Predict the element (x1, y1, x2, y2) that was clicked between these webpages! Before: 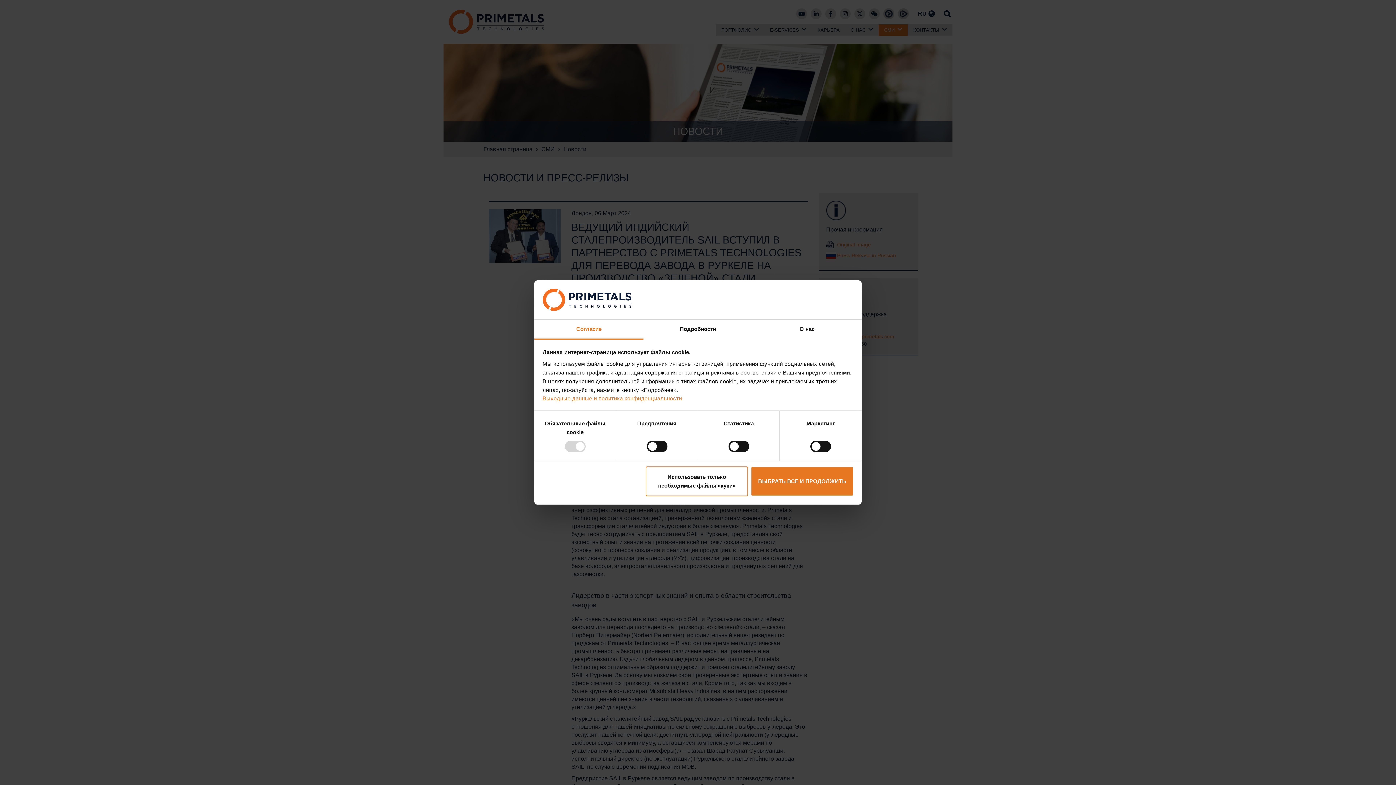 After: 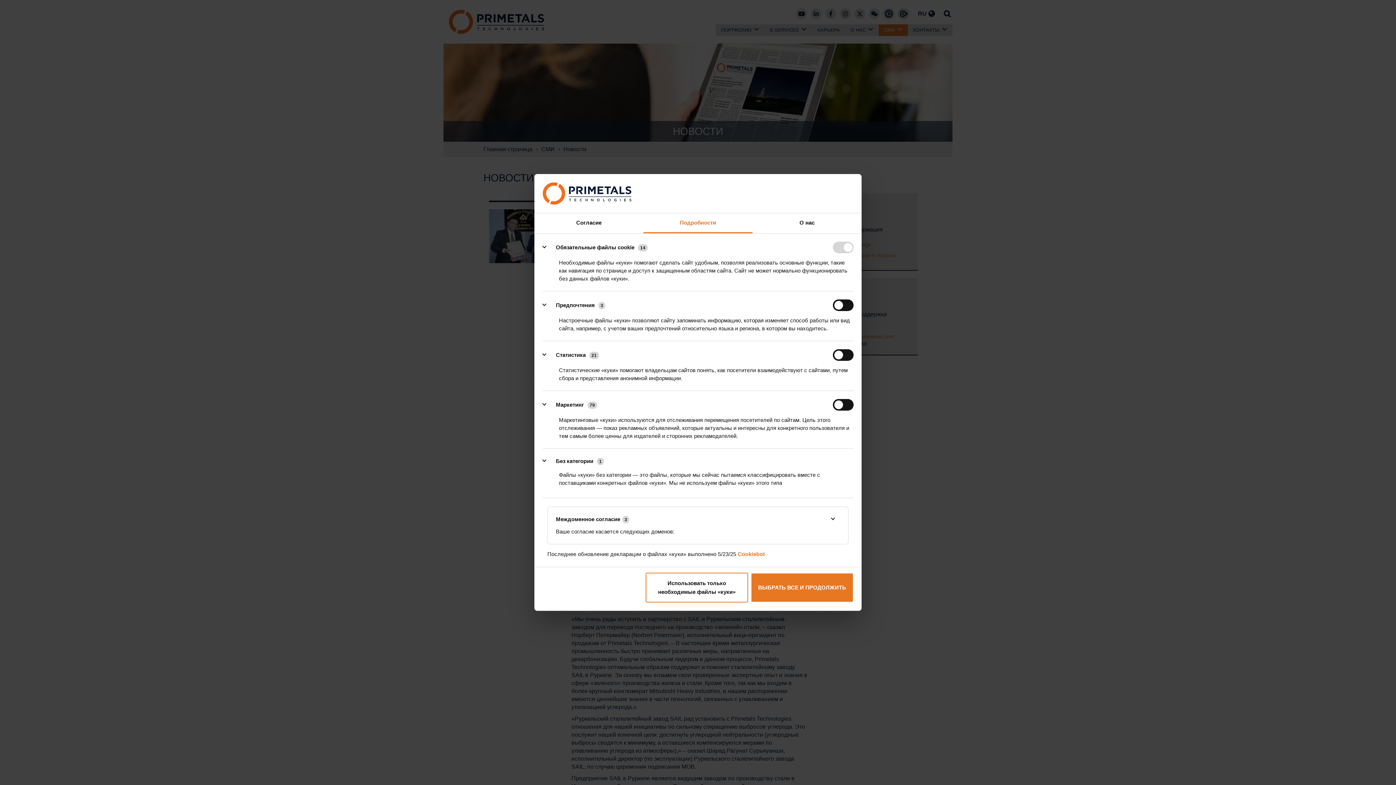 Action: bbox: (643, 316, 752, 336) label: Подробности